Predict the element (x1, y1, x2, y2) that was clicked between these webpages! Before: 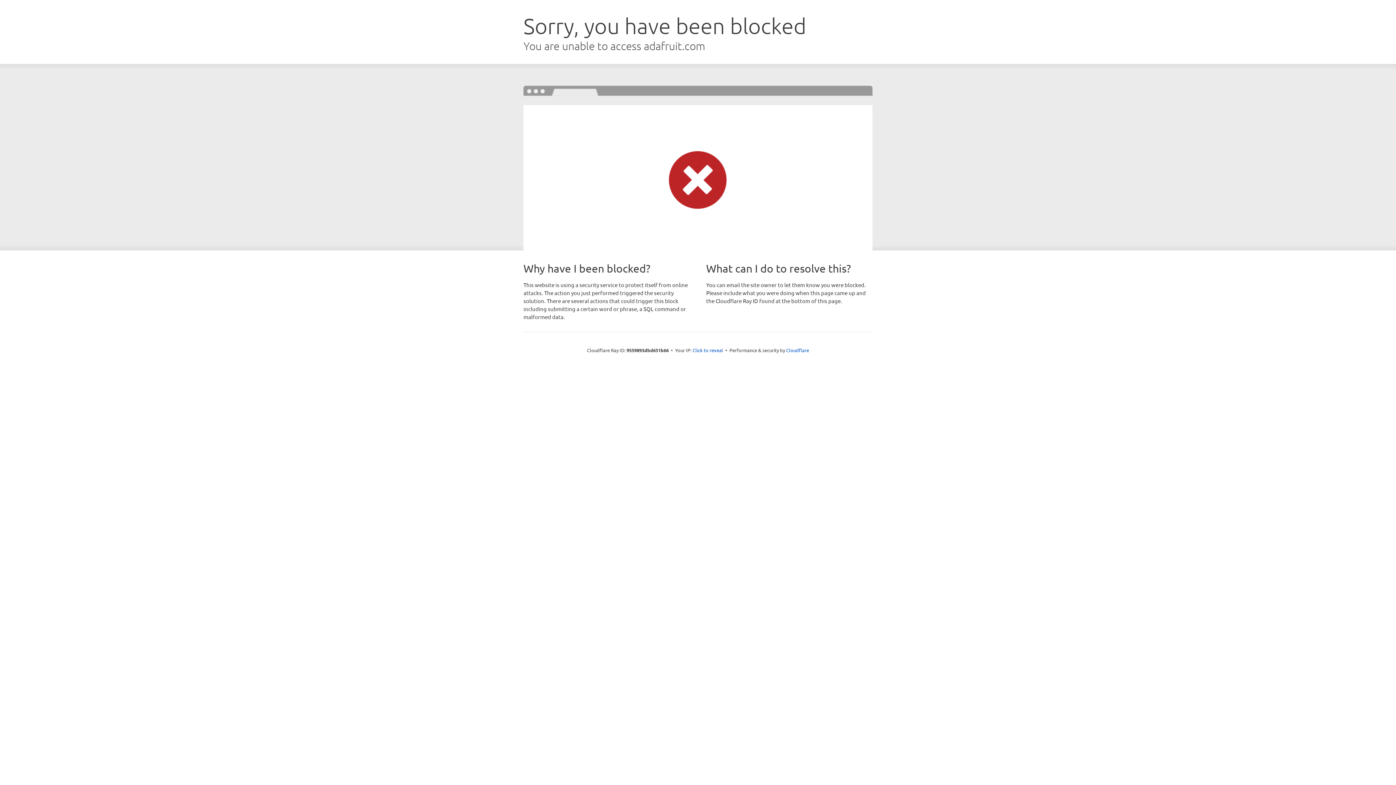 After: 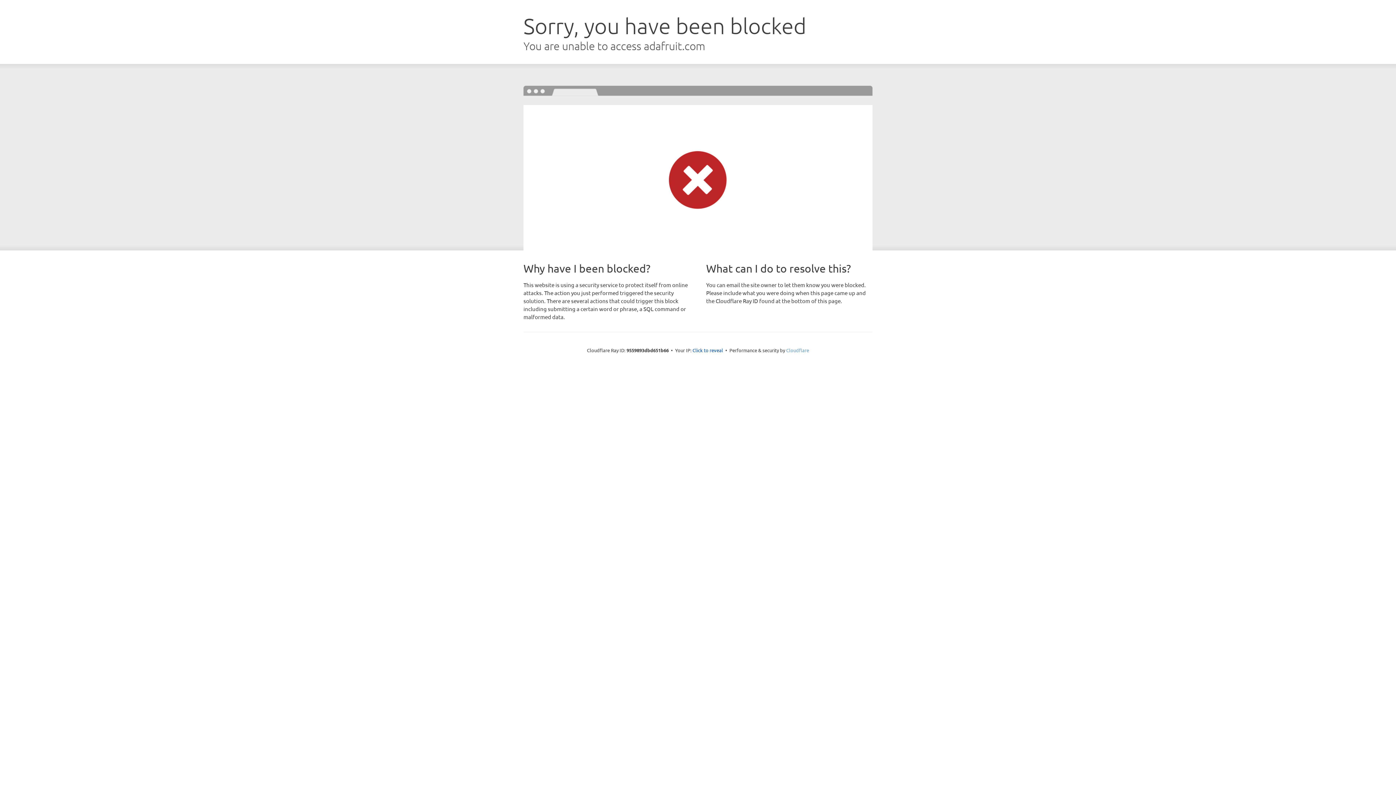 Action: label: Cloudflare bbox: (786, 347, 809, 353)